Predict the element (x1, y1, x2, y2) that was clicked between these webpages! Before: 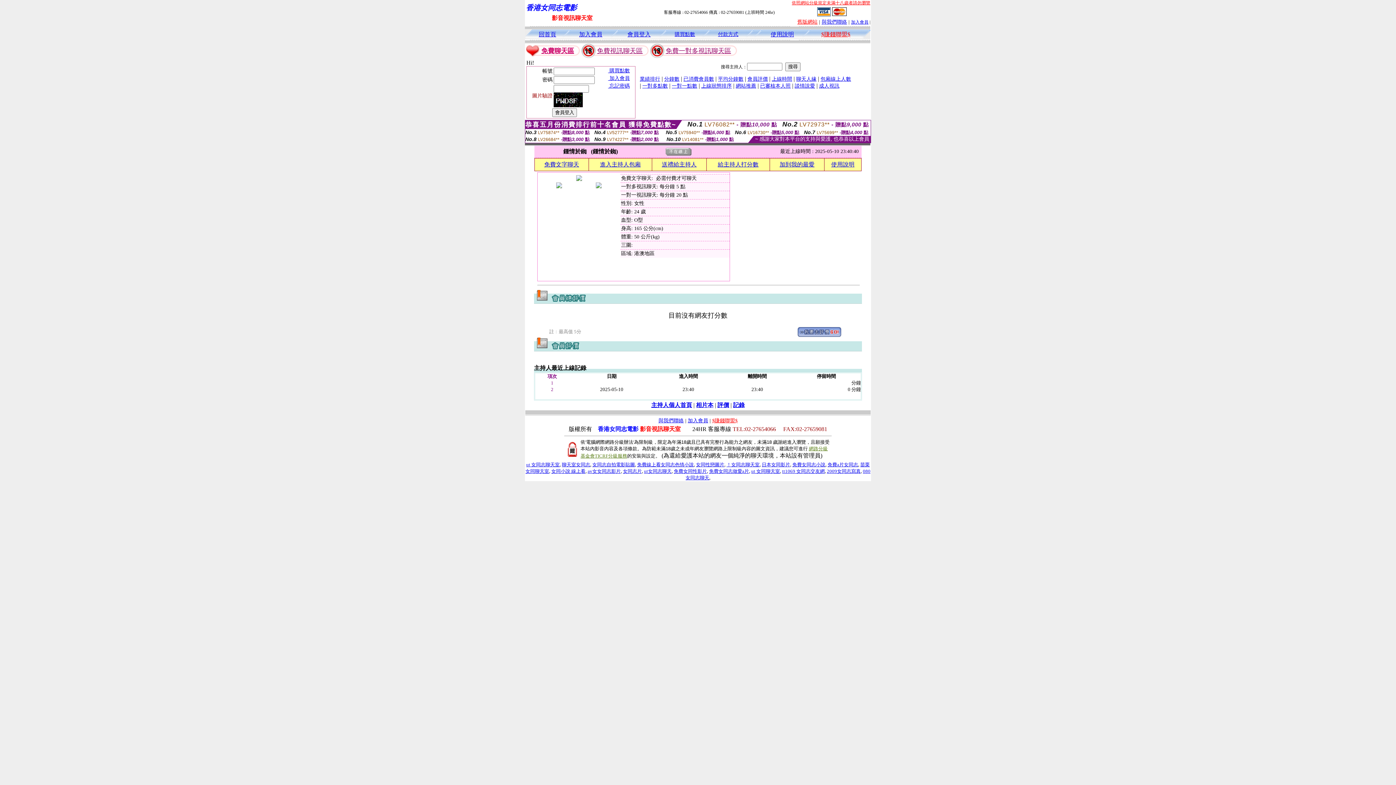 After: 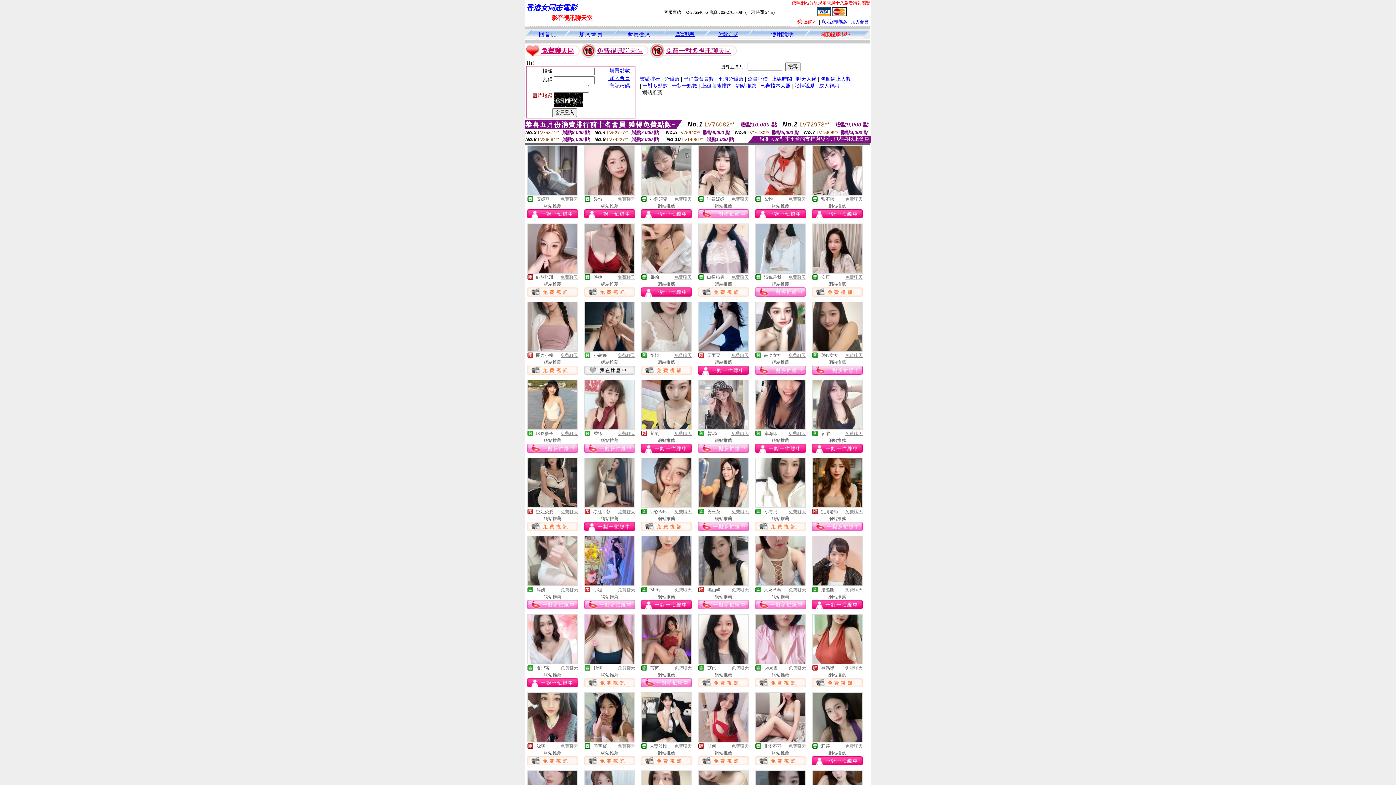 Action: bbox: (736, 82, 756, 88) label: 網站推薦